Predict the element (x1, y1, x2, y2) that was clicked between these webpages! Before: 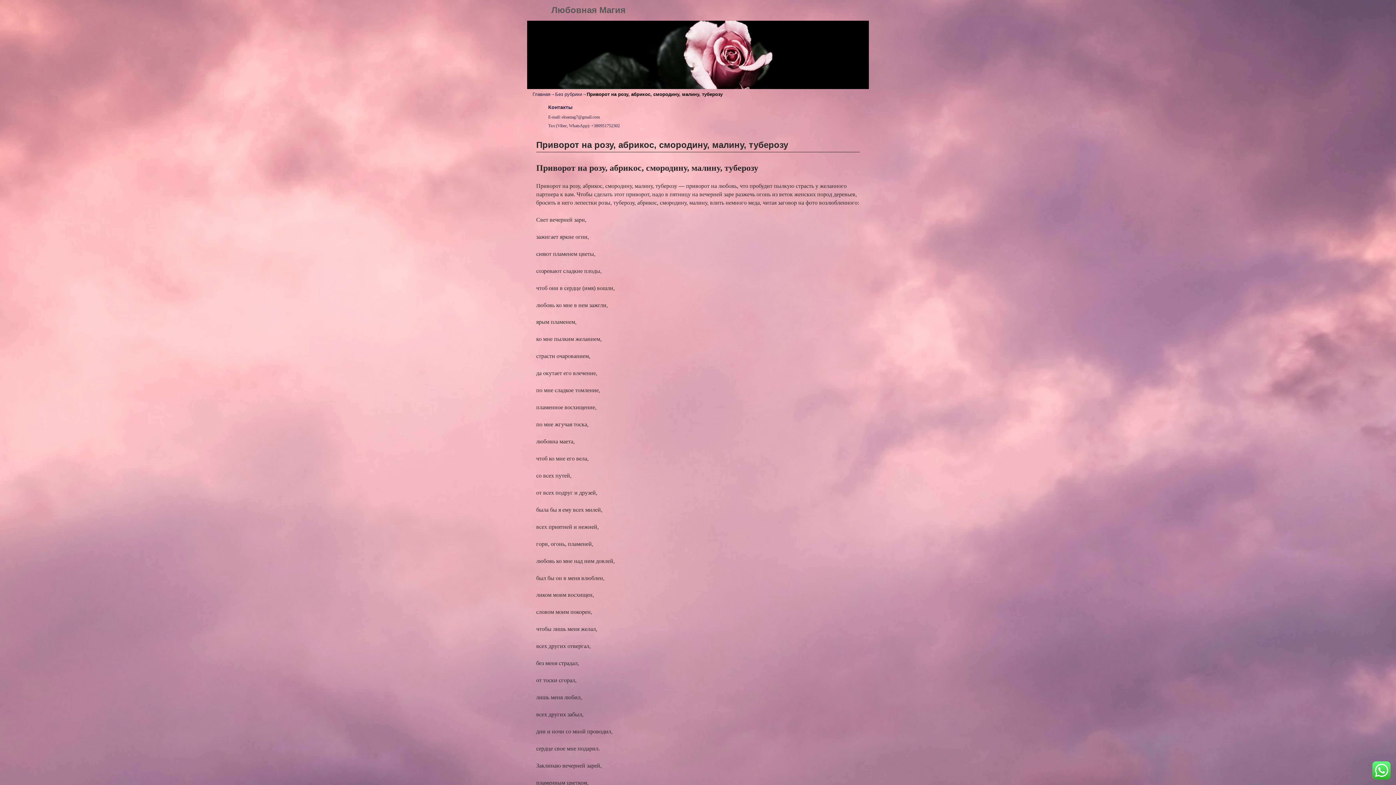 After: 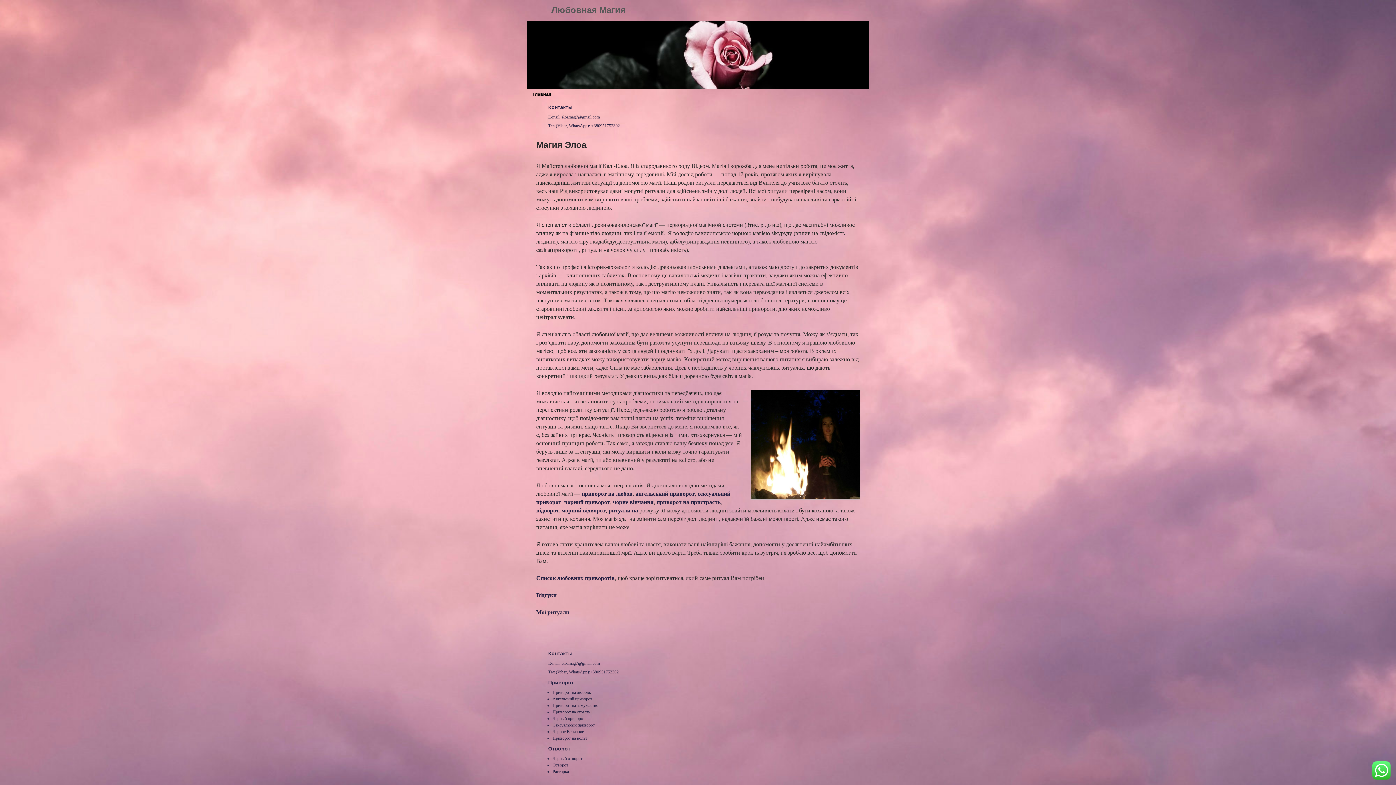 Action: label: Главная bbox: (532, 91, 550, 97)